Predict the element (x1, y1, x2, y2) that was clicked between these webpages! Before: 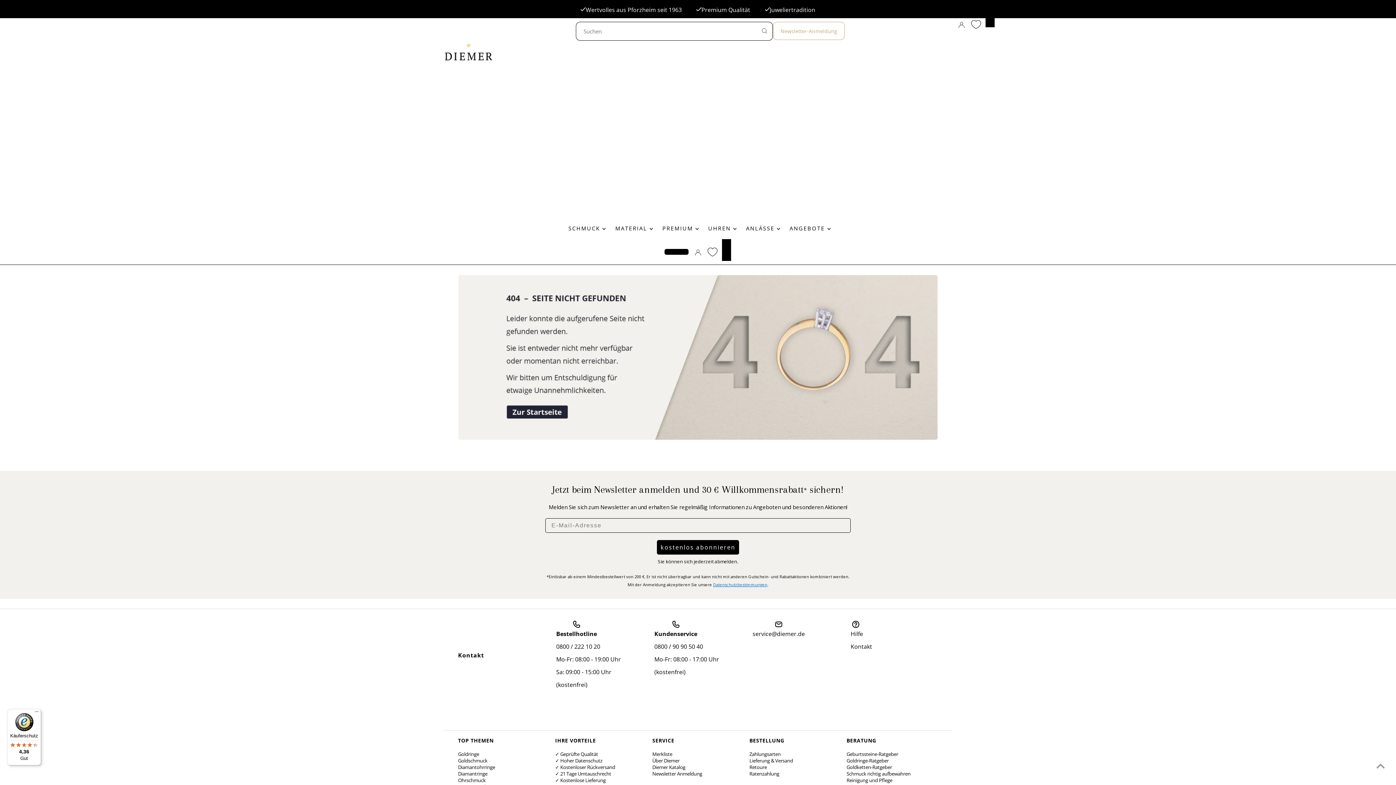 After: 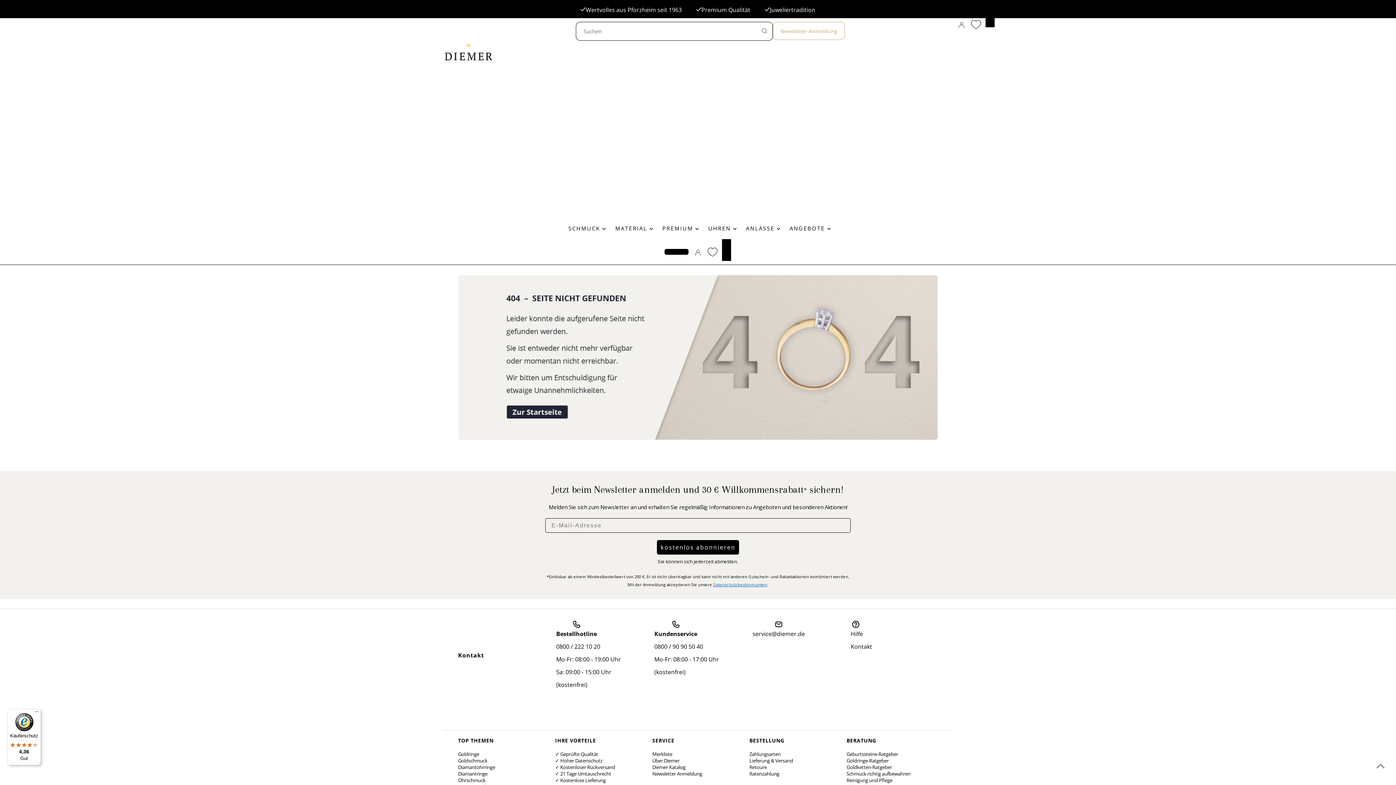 Action: label: Newsletter Anmeldung bbox: (652, 770, 702, 777)